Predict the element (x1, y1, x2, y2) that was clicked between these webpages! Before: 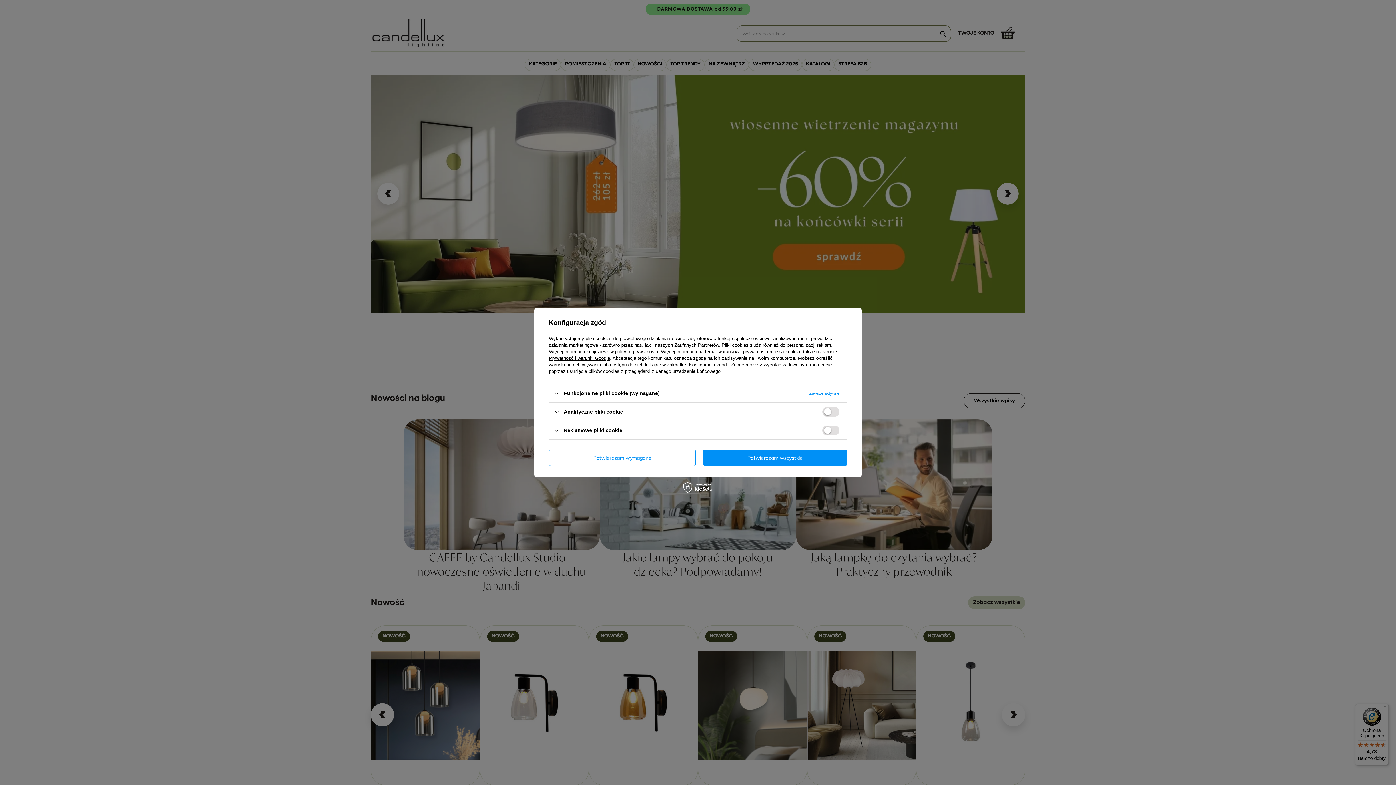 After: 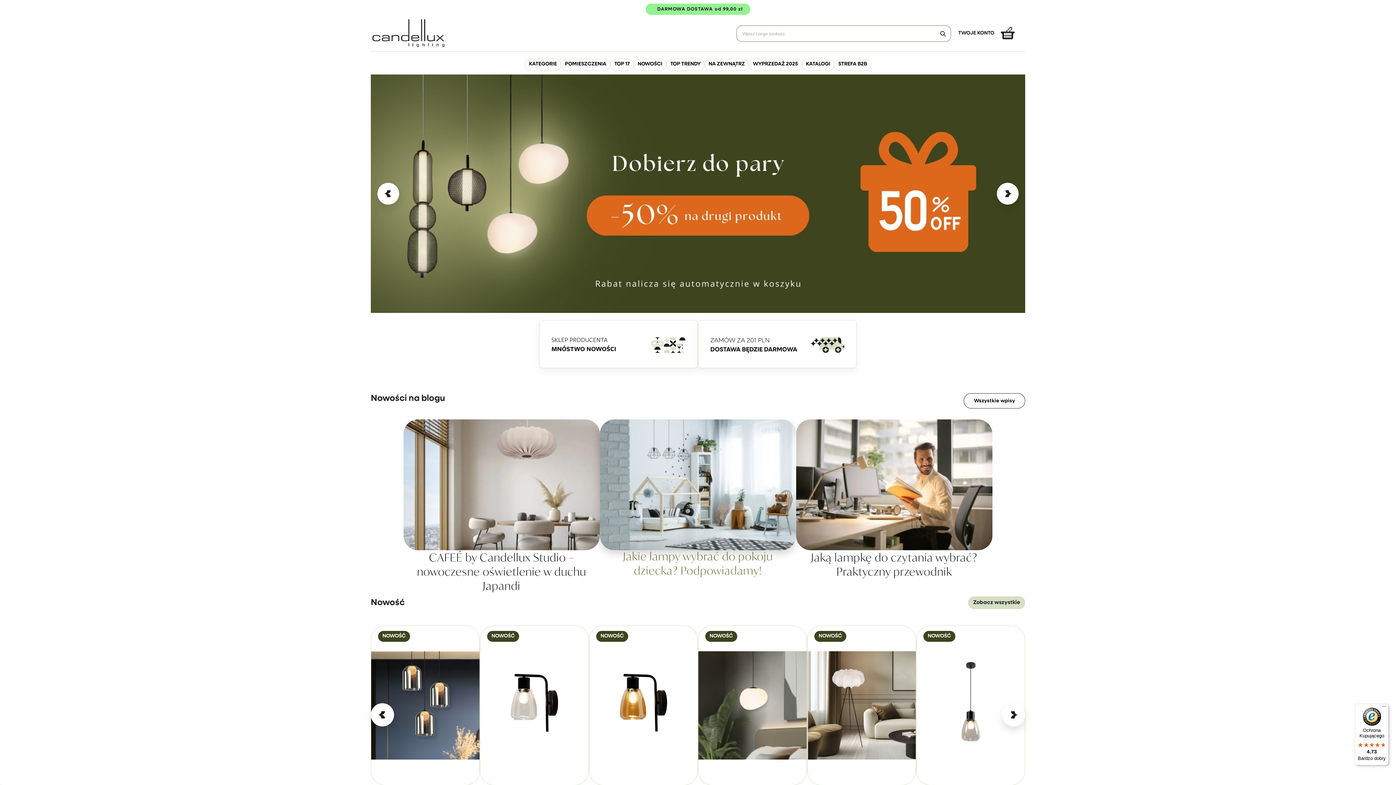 Action: label: Potwierdzam wszystkie bbox: (703, 449, 847, 466)